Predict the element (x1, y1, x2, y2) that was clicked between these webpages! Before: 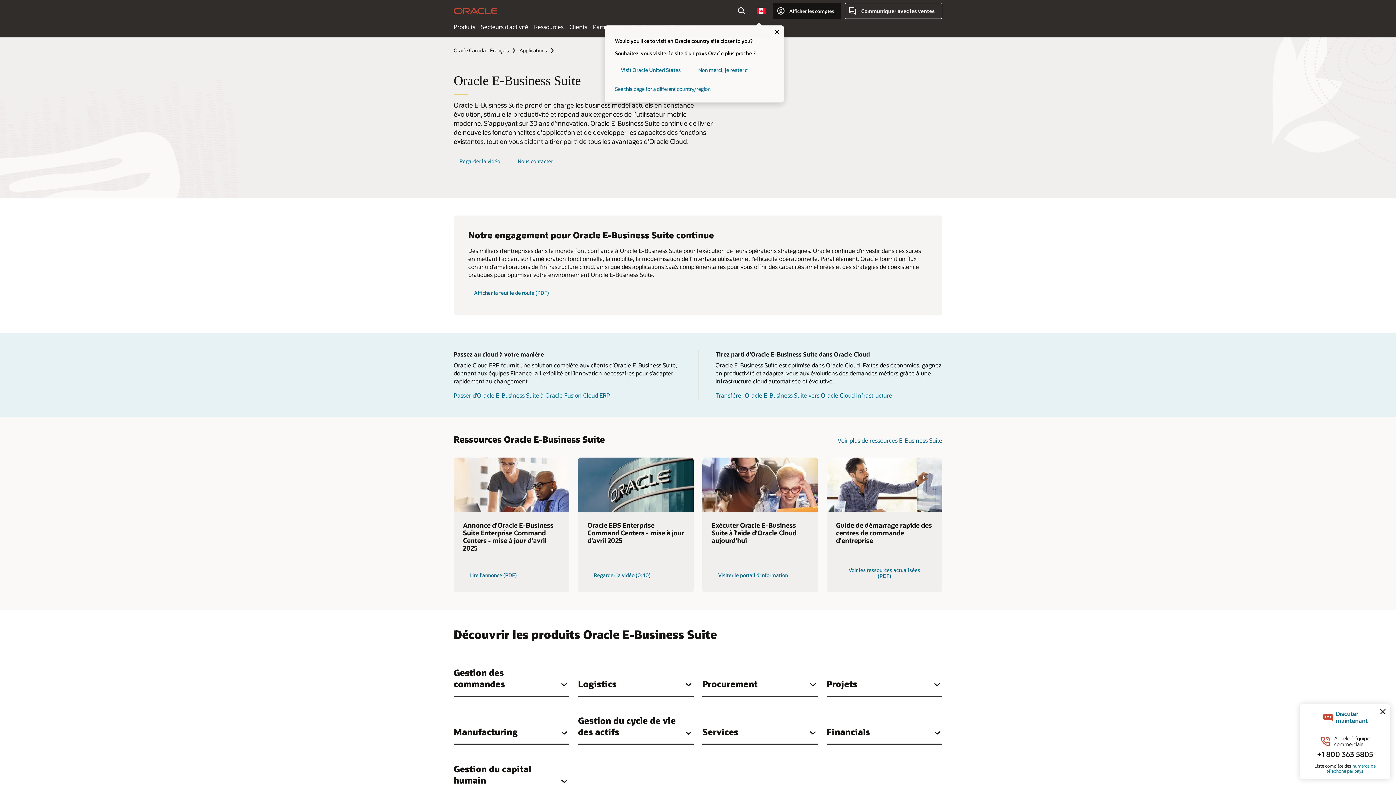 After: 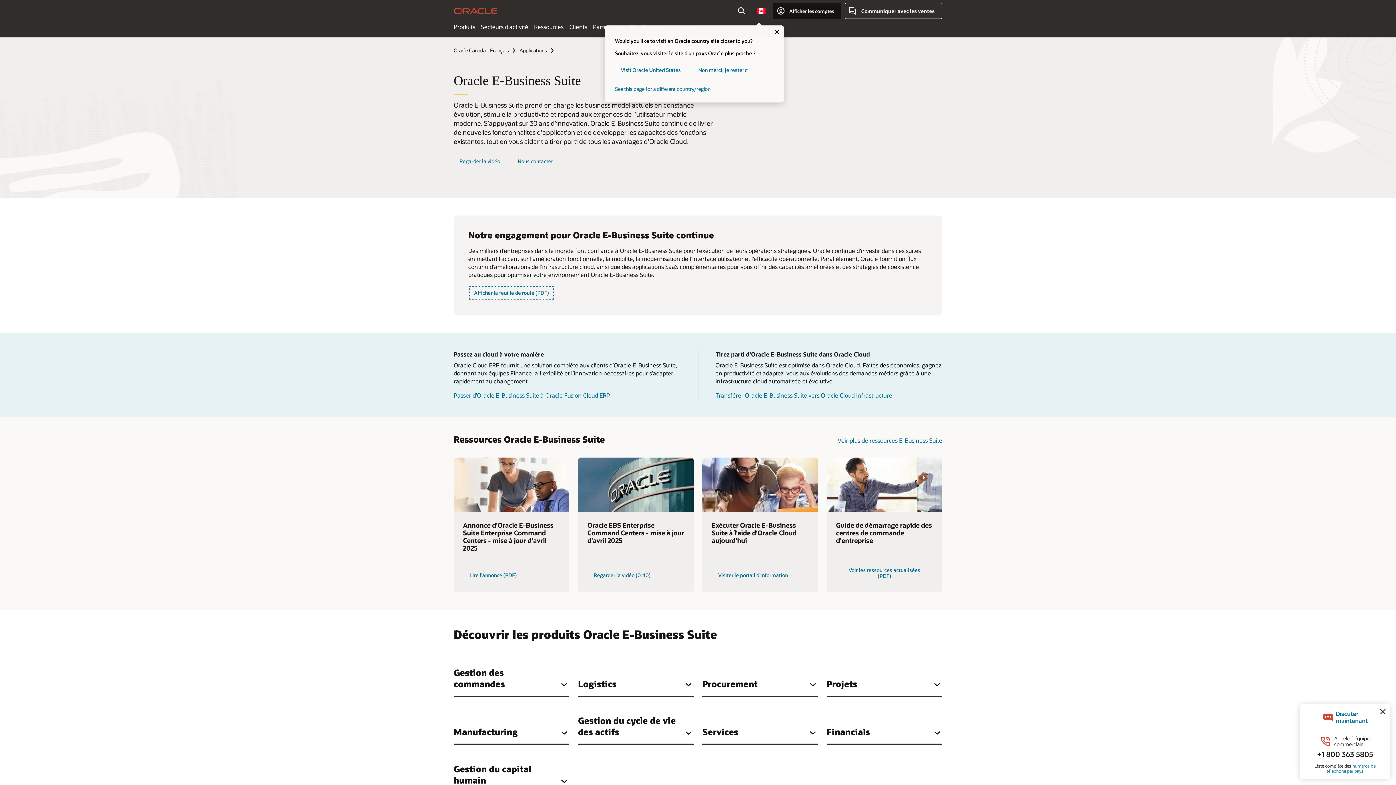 Action: label: Afficher la feuille de route (PDF) bbox: (468, 285, 554, 301)